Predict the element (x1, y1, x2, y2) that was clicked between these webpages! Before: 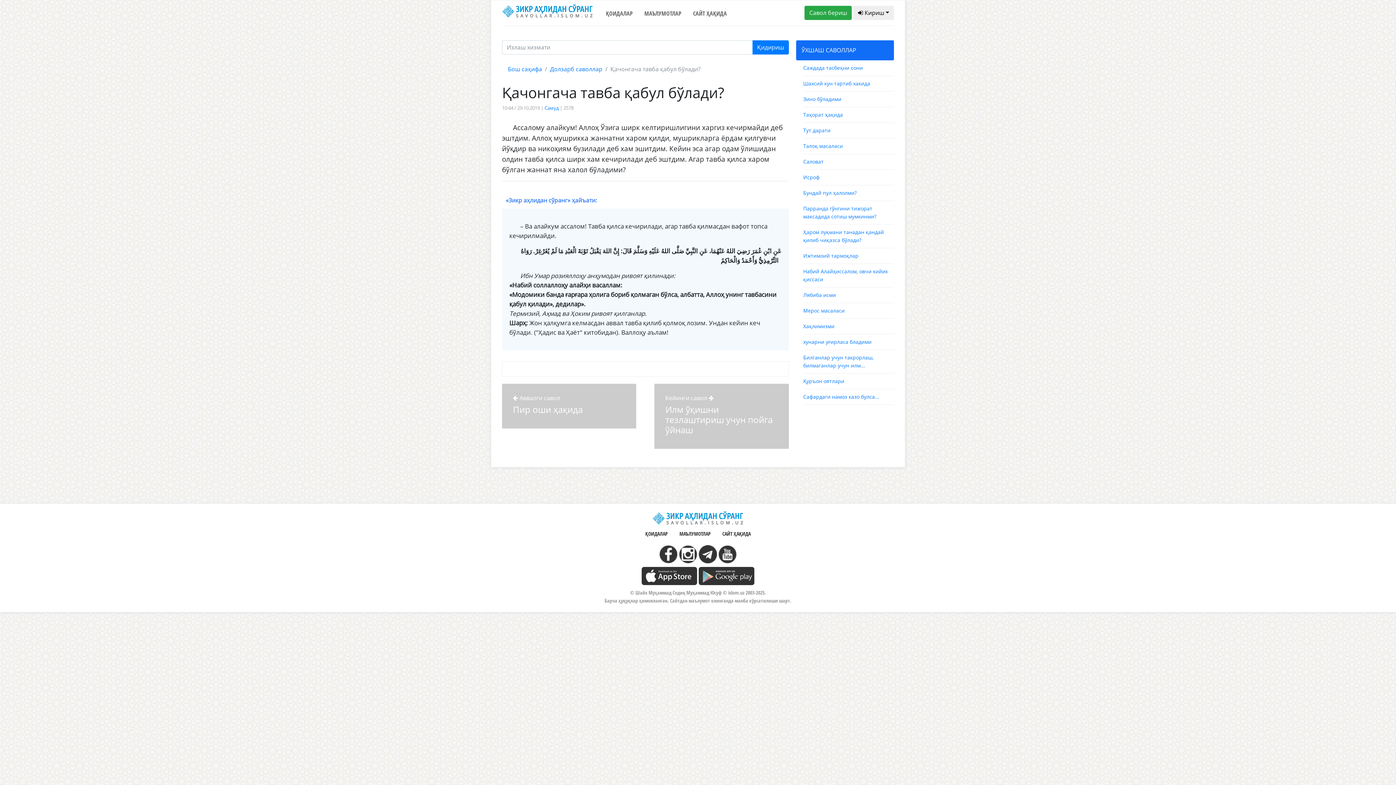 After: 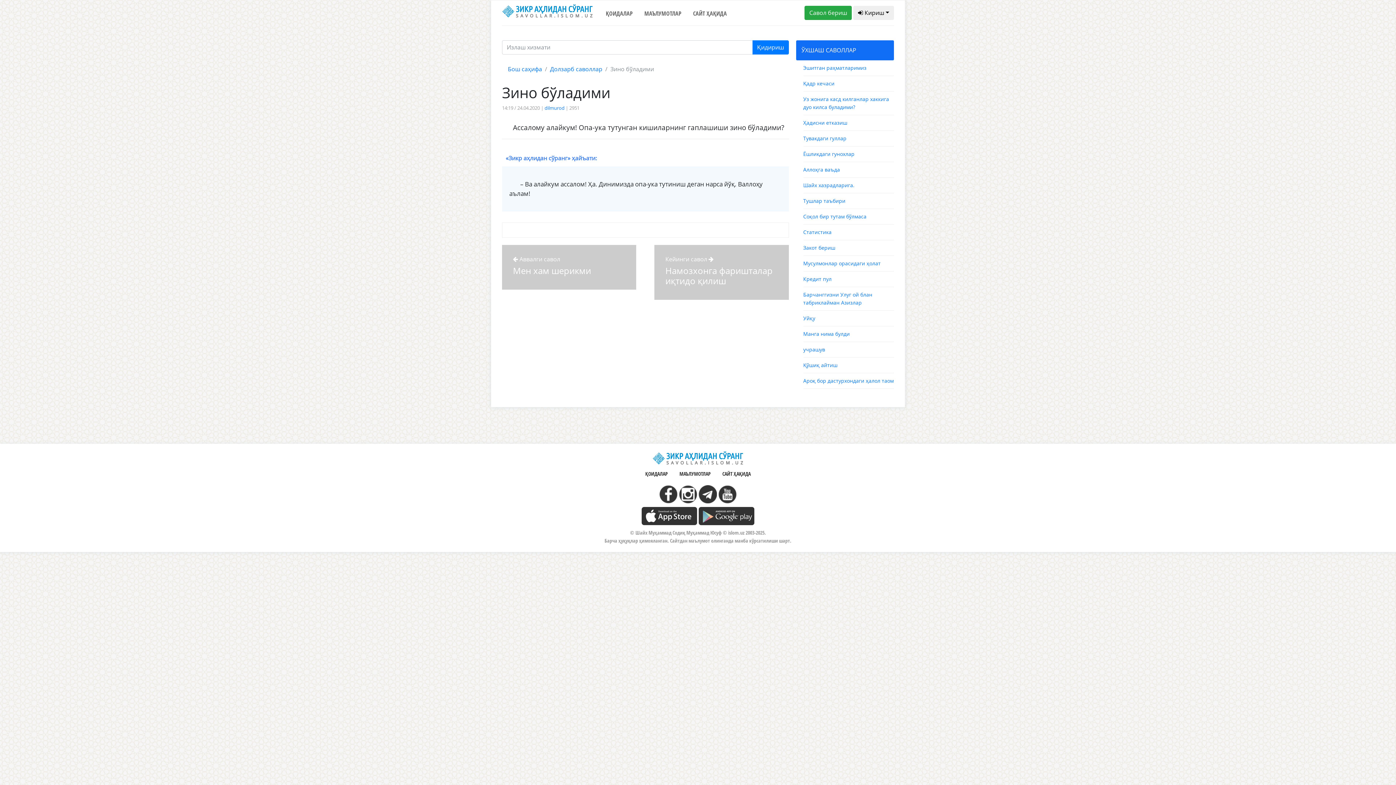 Action: bbox: (803, 95, 841, 102) label: Зино бўладими